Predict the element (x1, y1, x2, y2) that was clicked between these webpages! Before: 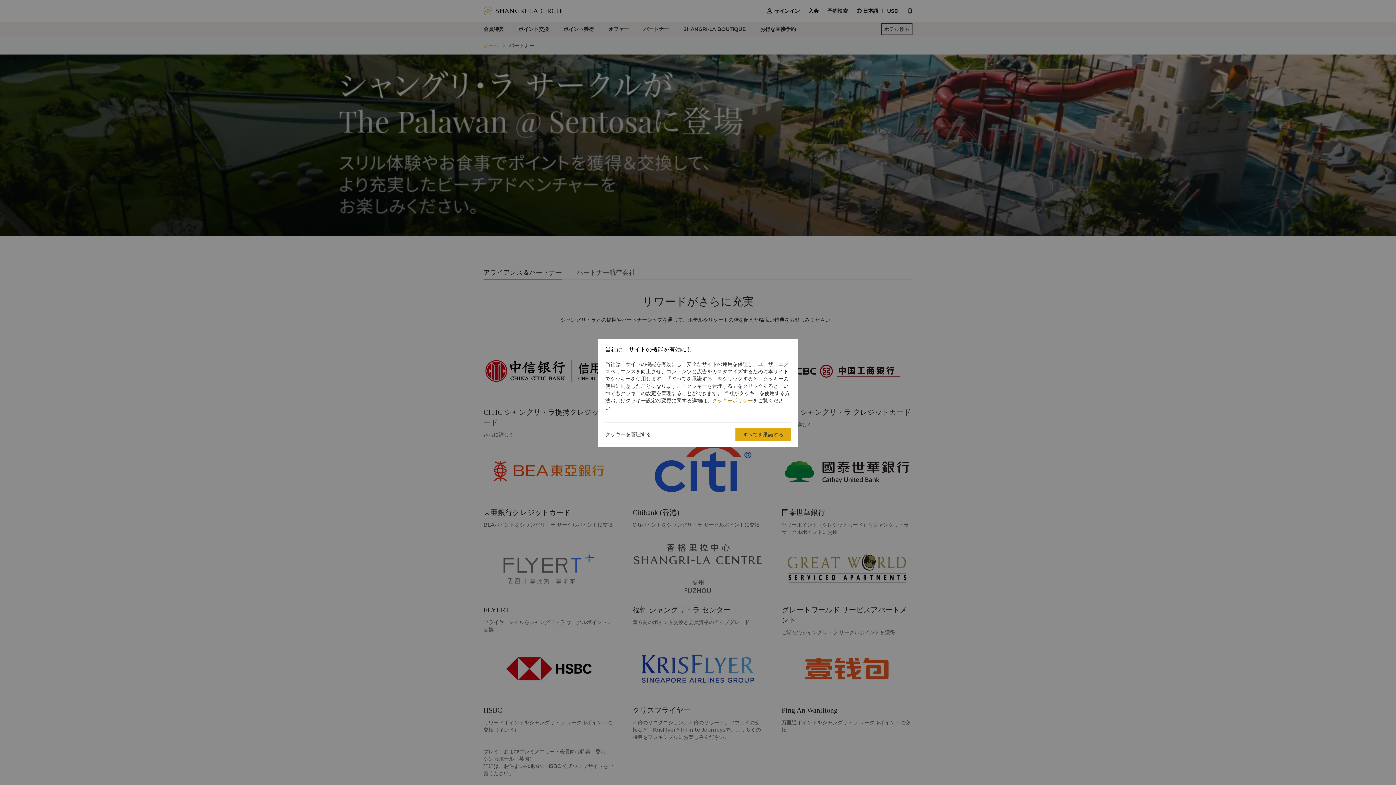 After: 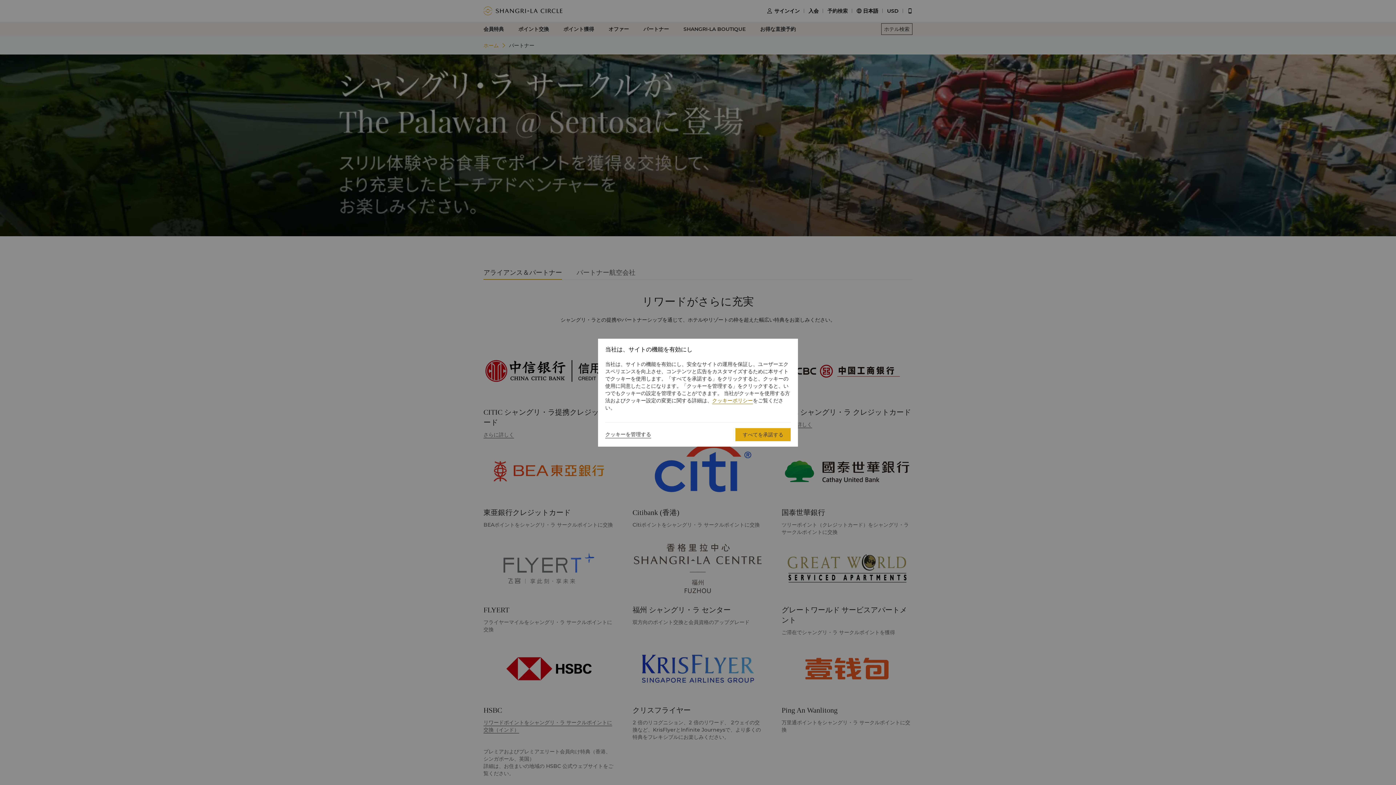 Action: label: クッキーポリシー bbox: (712, 397, 753, 404)